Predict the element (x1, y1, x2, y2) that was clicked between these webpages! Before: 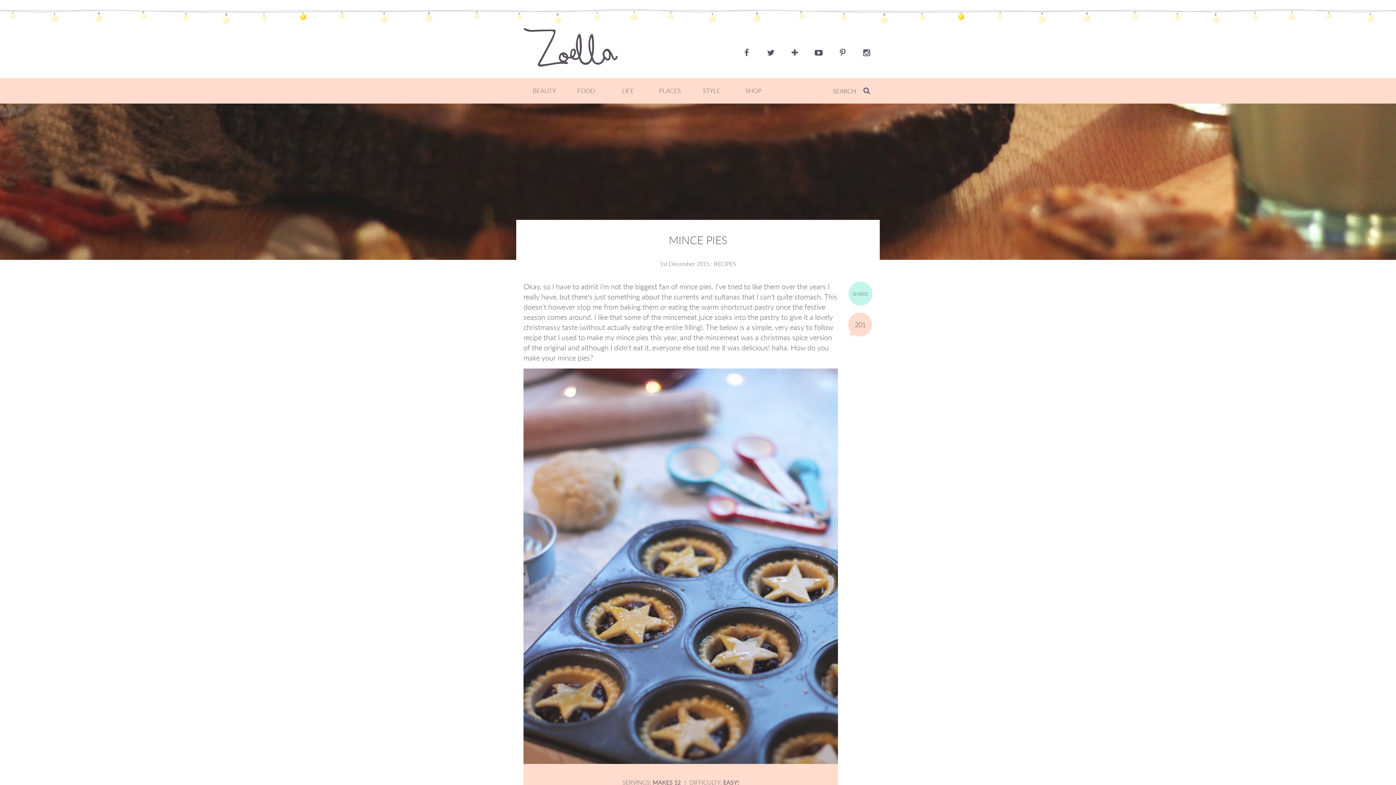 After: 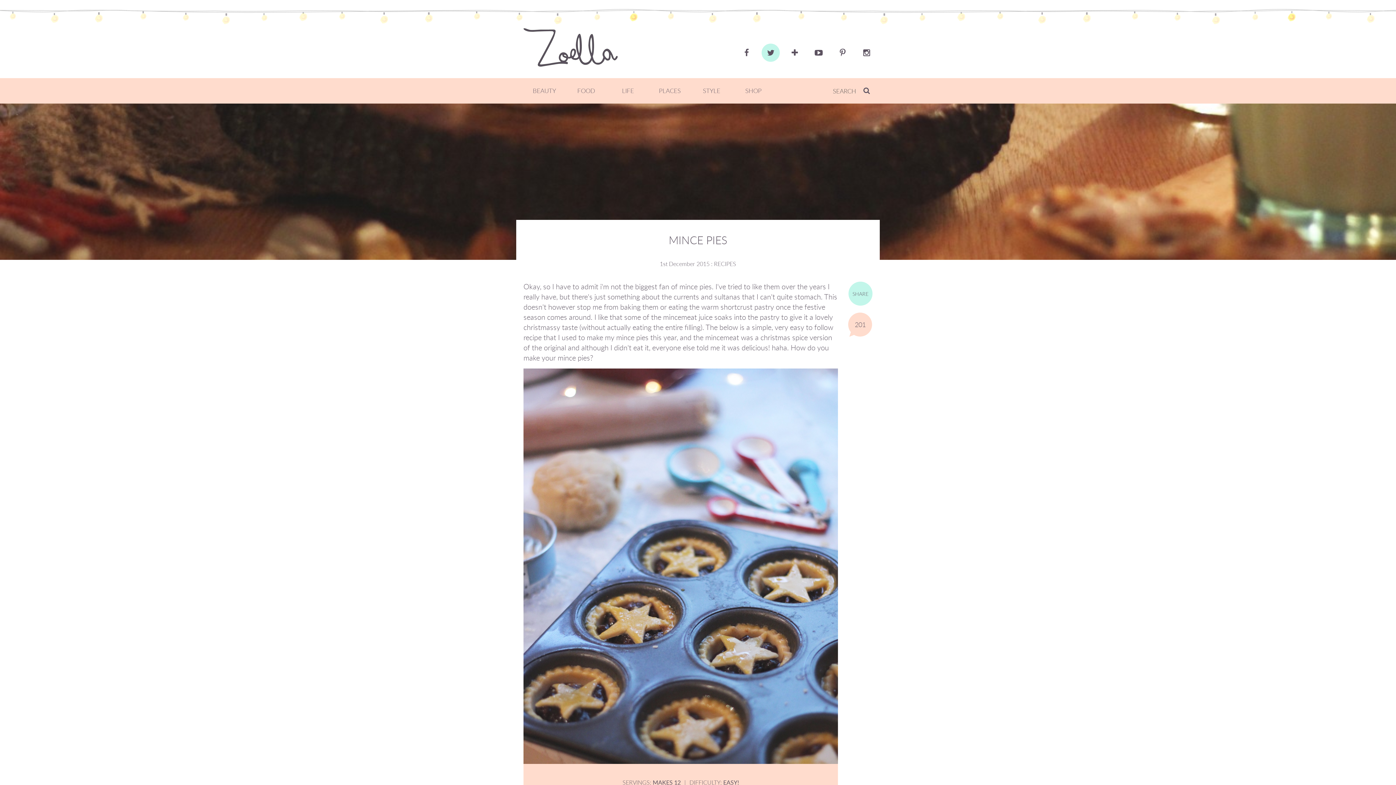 Action: bbox: (761, 43, 780, 61)